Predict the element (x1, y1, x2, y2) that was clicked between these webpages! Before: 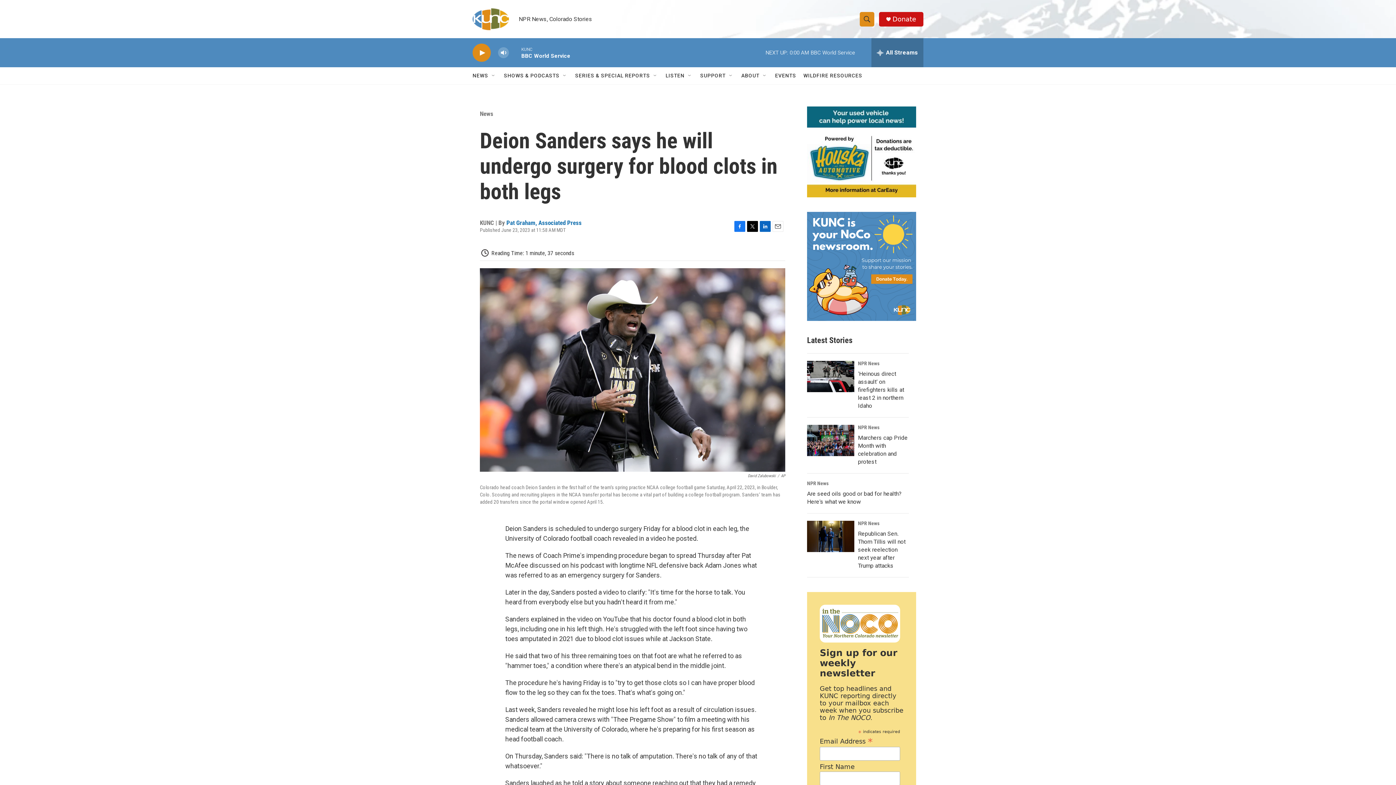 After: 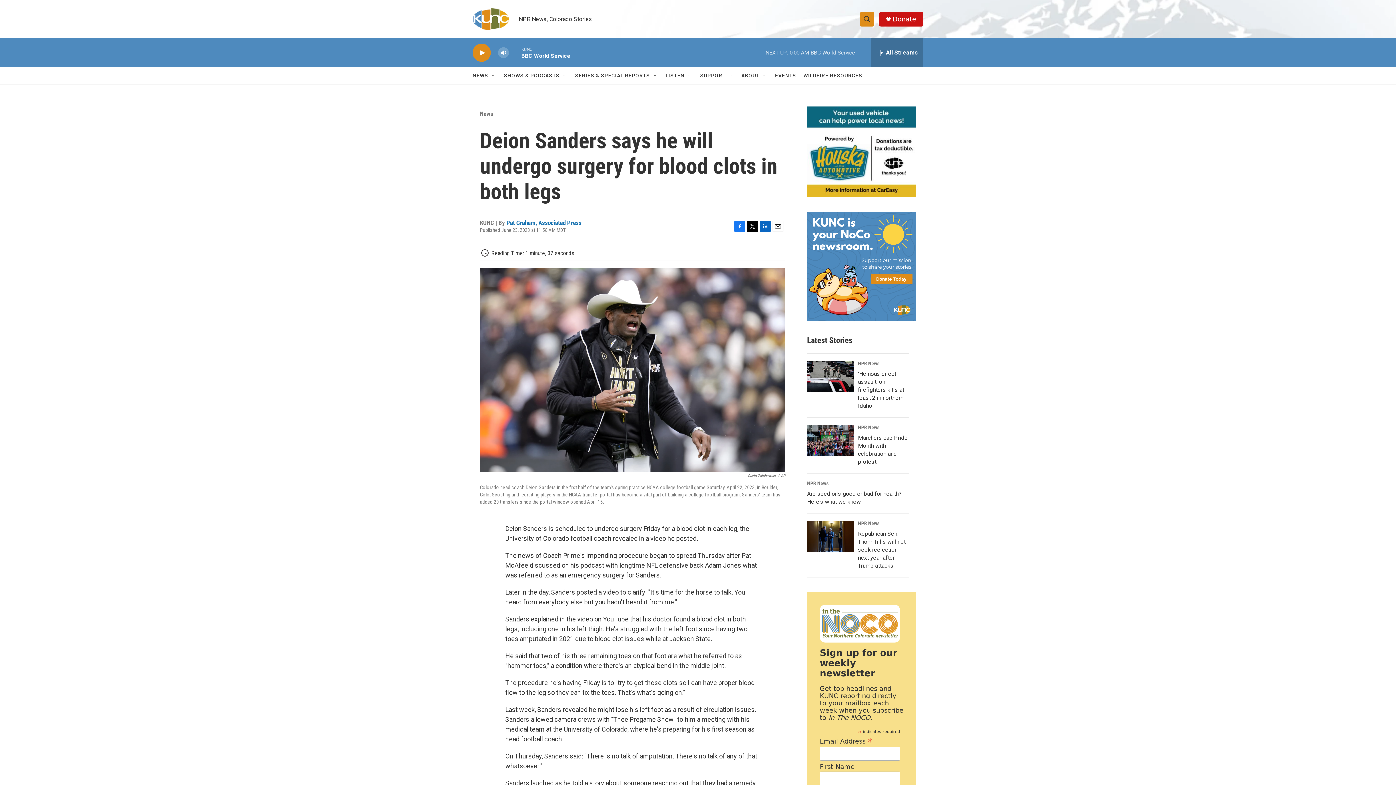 Action: bbox: (760, 220, 770, 231) label: LinkedIn